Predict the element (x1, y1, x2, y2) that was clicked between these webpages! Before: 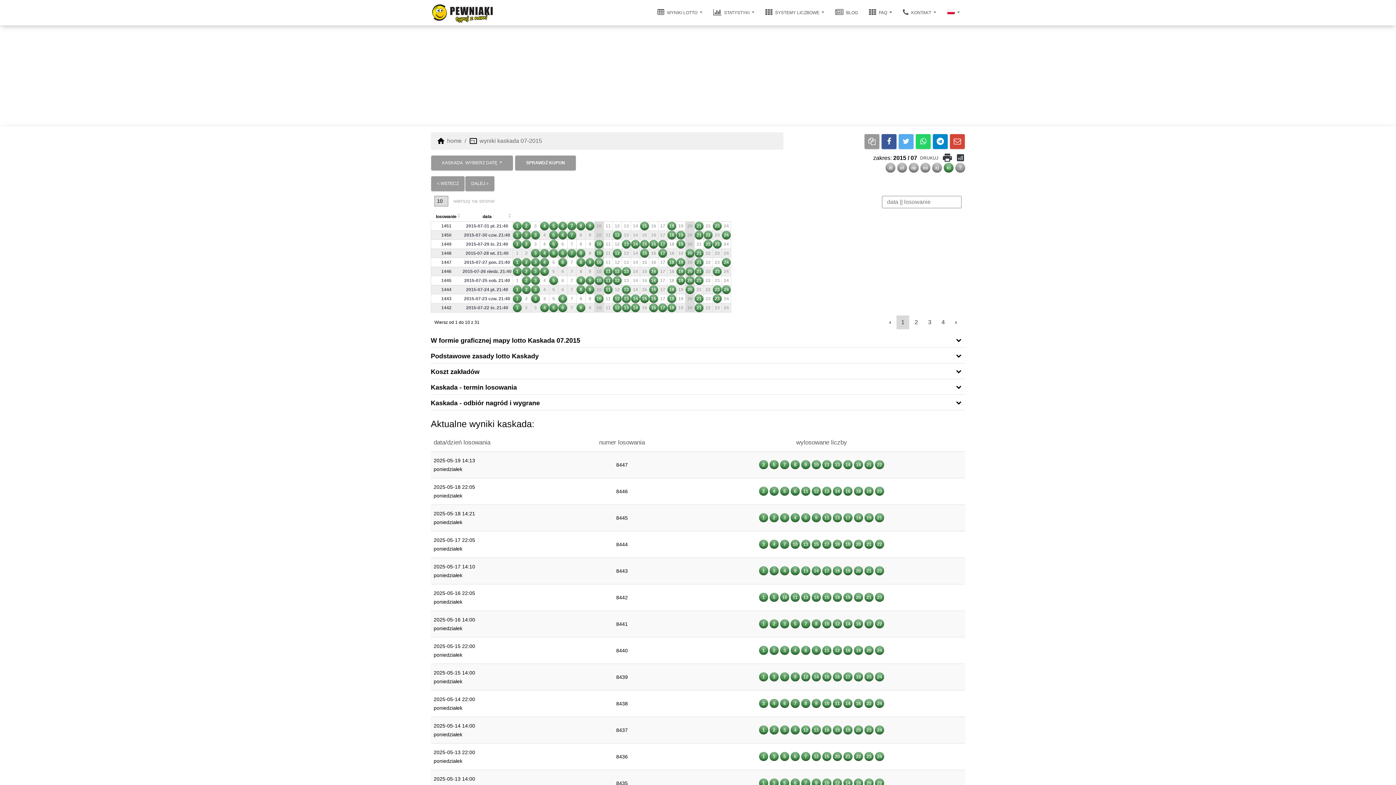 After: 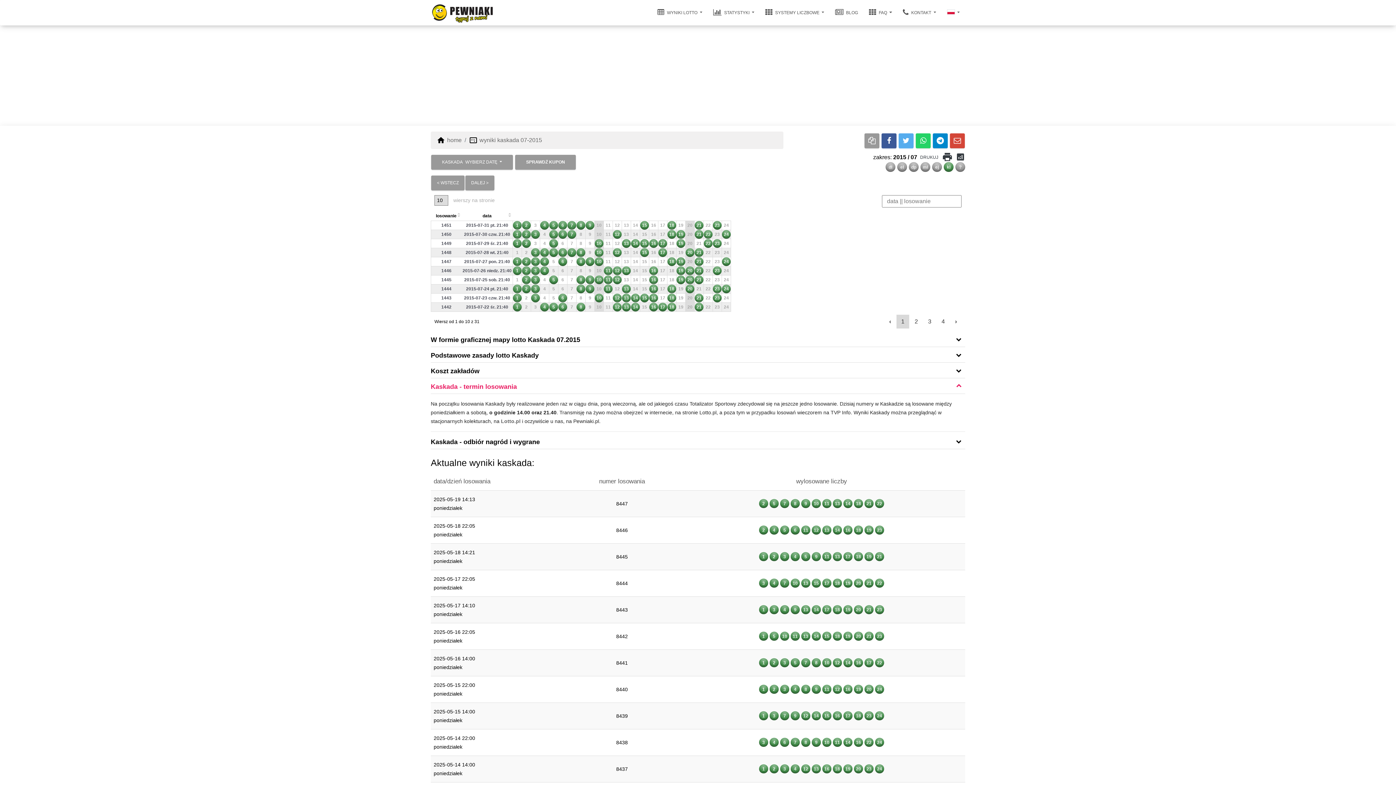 Action: bbox: (430, 383, 961, 393) label: Kaskada - termin losowania